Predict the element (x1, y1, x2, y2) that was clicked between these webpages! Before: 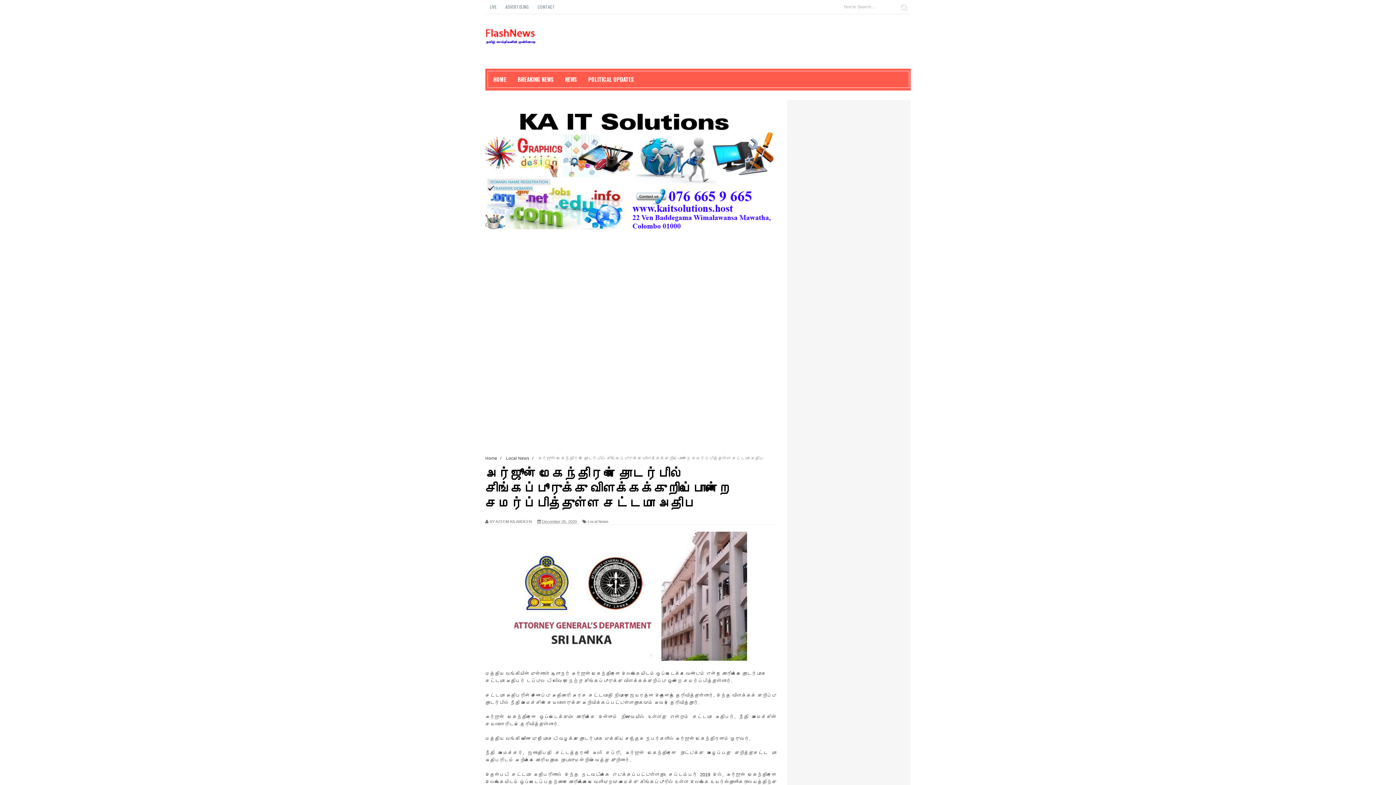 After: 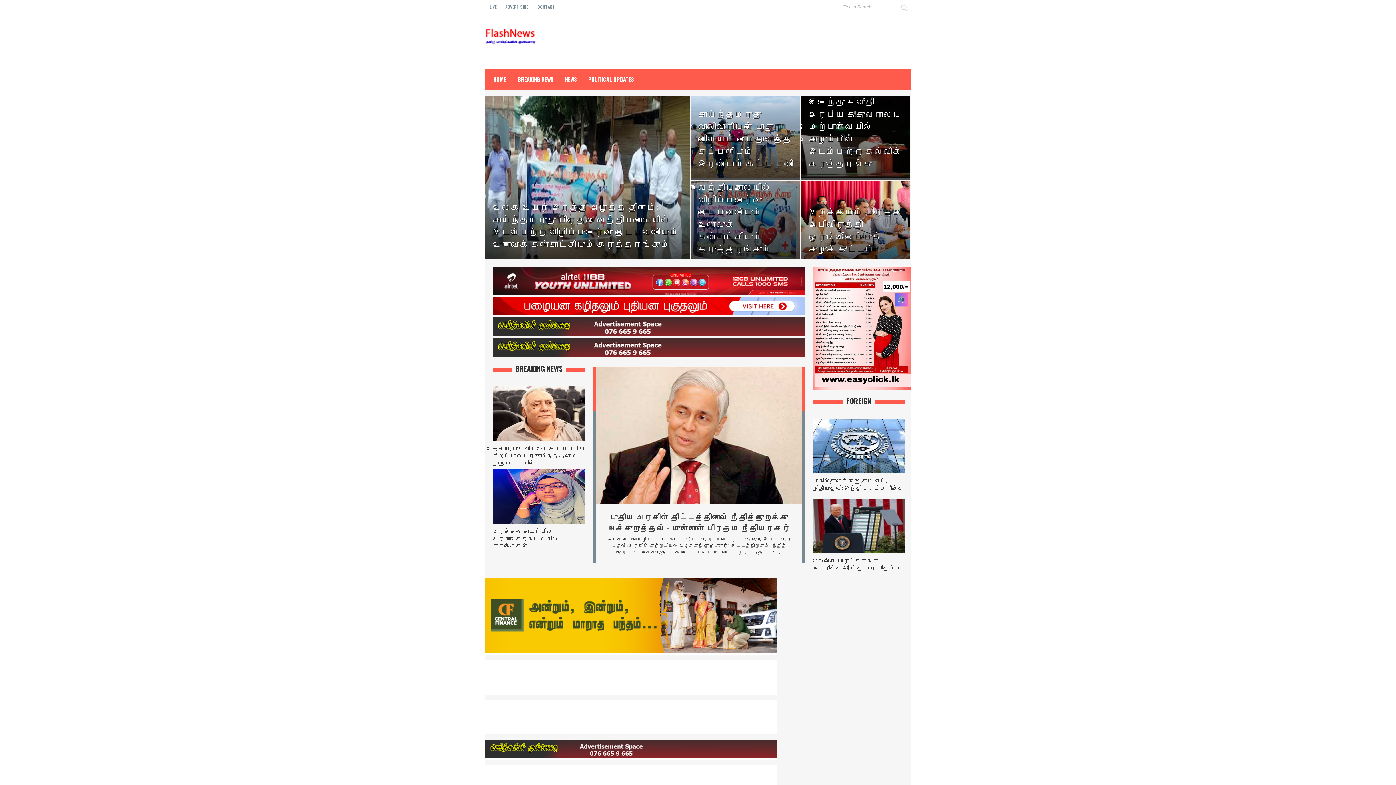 Action: bbox: (485, 455, 498, 460) label: Home 